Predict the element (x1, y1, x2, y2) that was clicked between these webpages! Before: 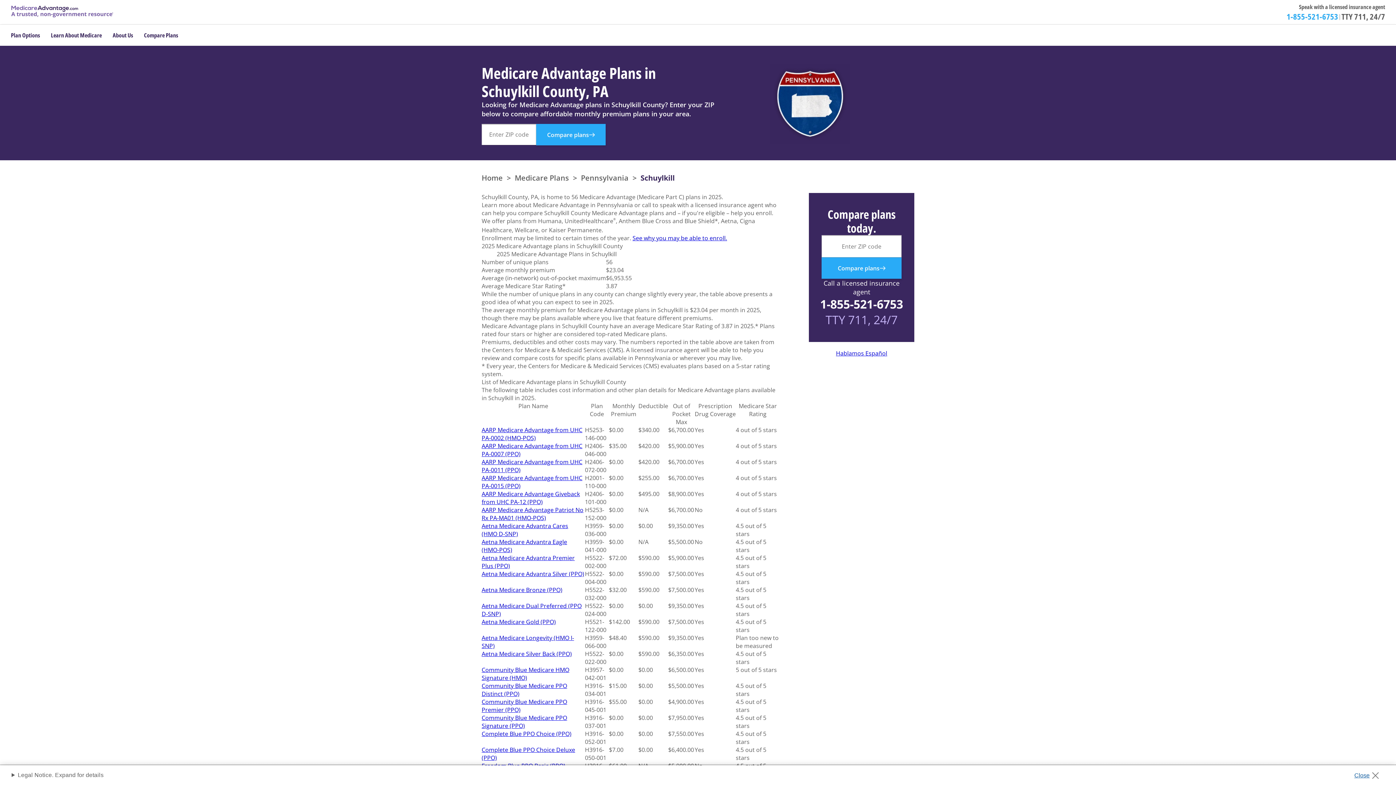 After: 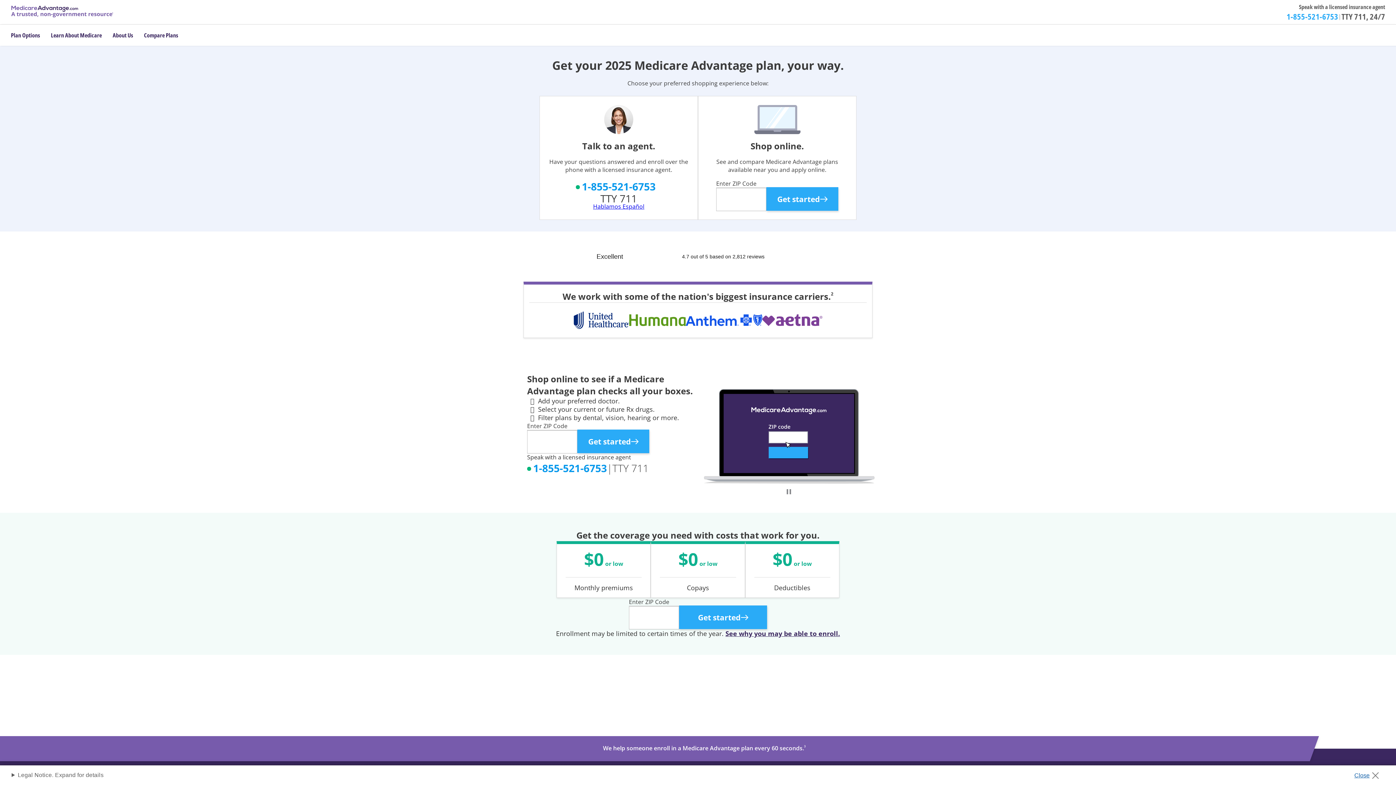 Action: bbox: (481, 174, 502, 181) label: Home